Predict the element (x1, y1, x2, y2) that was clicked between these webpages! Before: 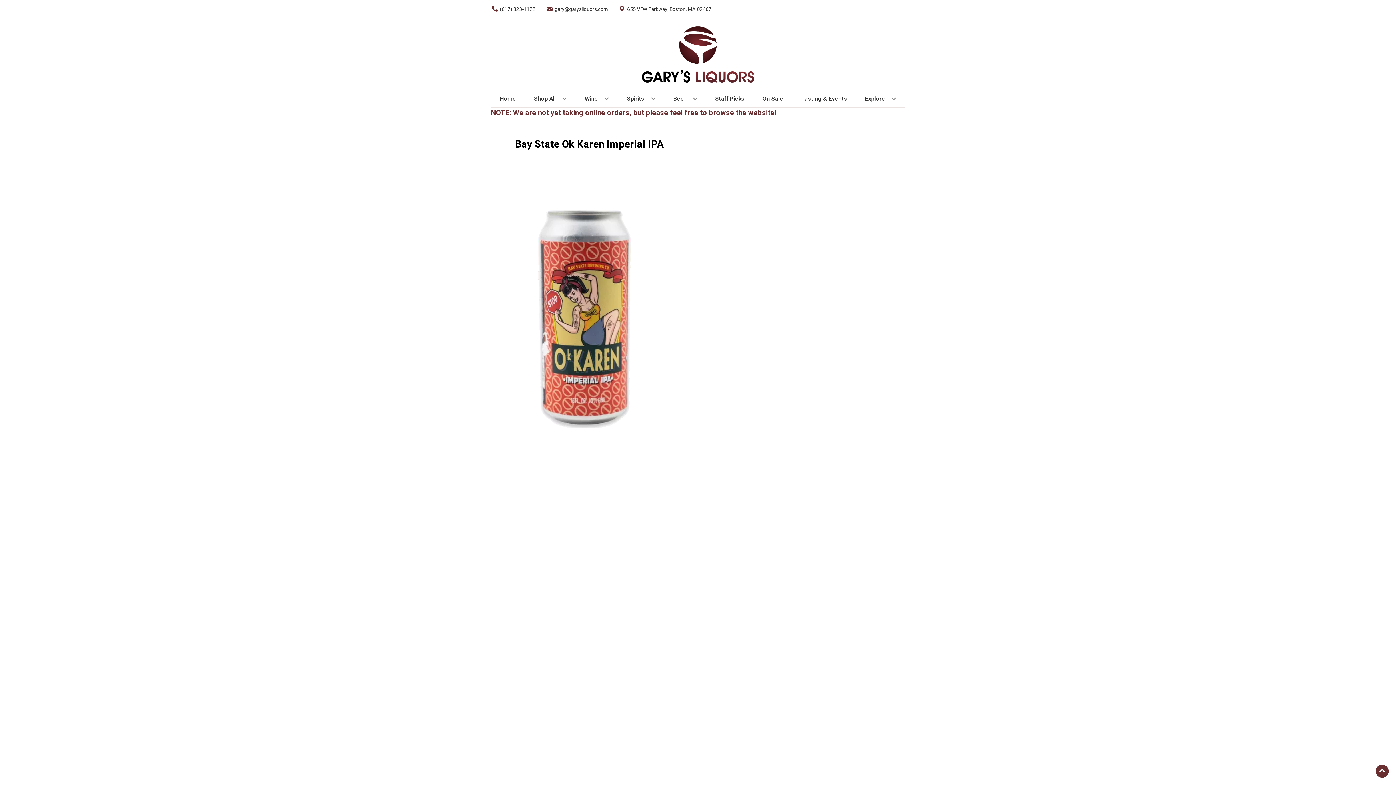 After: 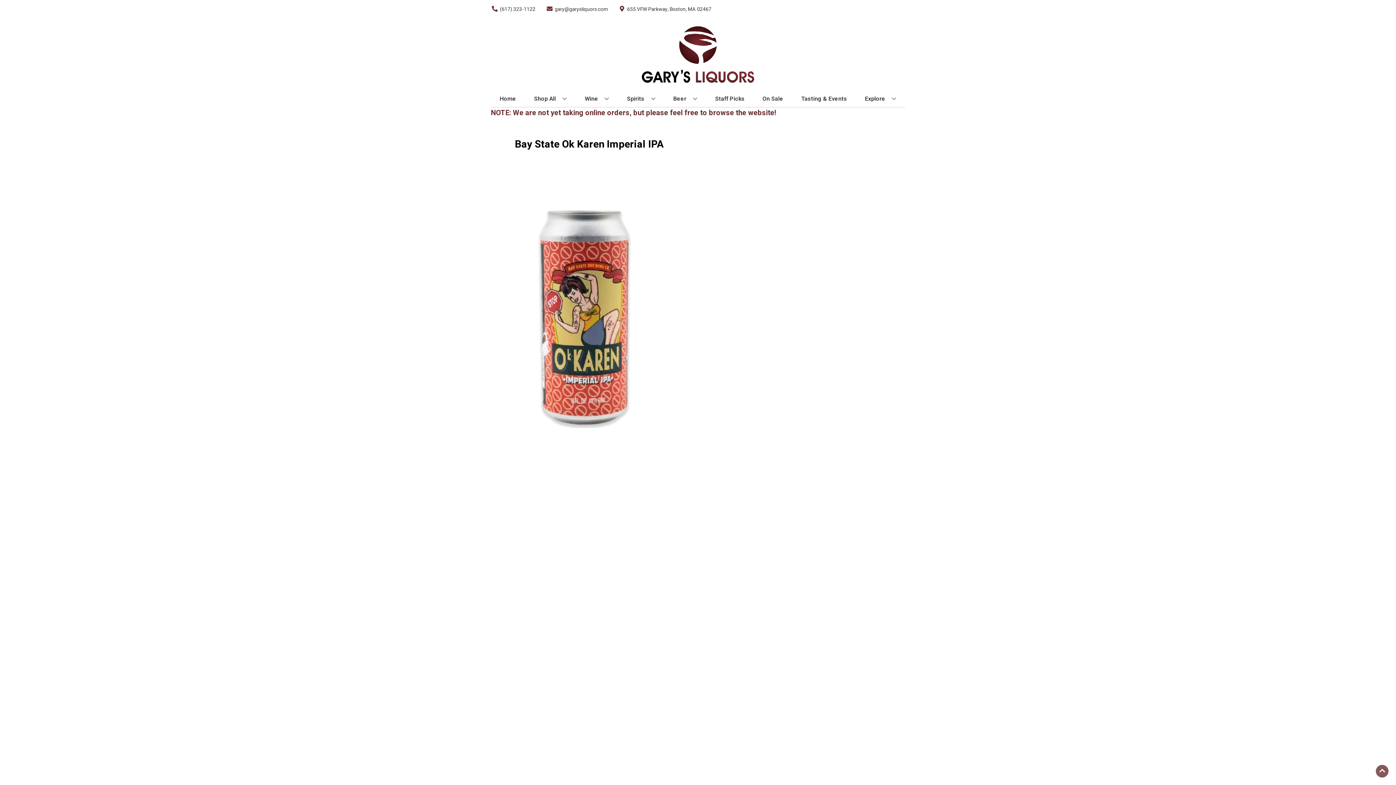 Action: label: Go to top bbox: (1376, 765, 1389, 778)